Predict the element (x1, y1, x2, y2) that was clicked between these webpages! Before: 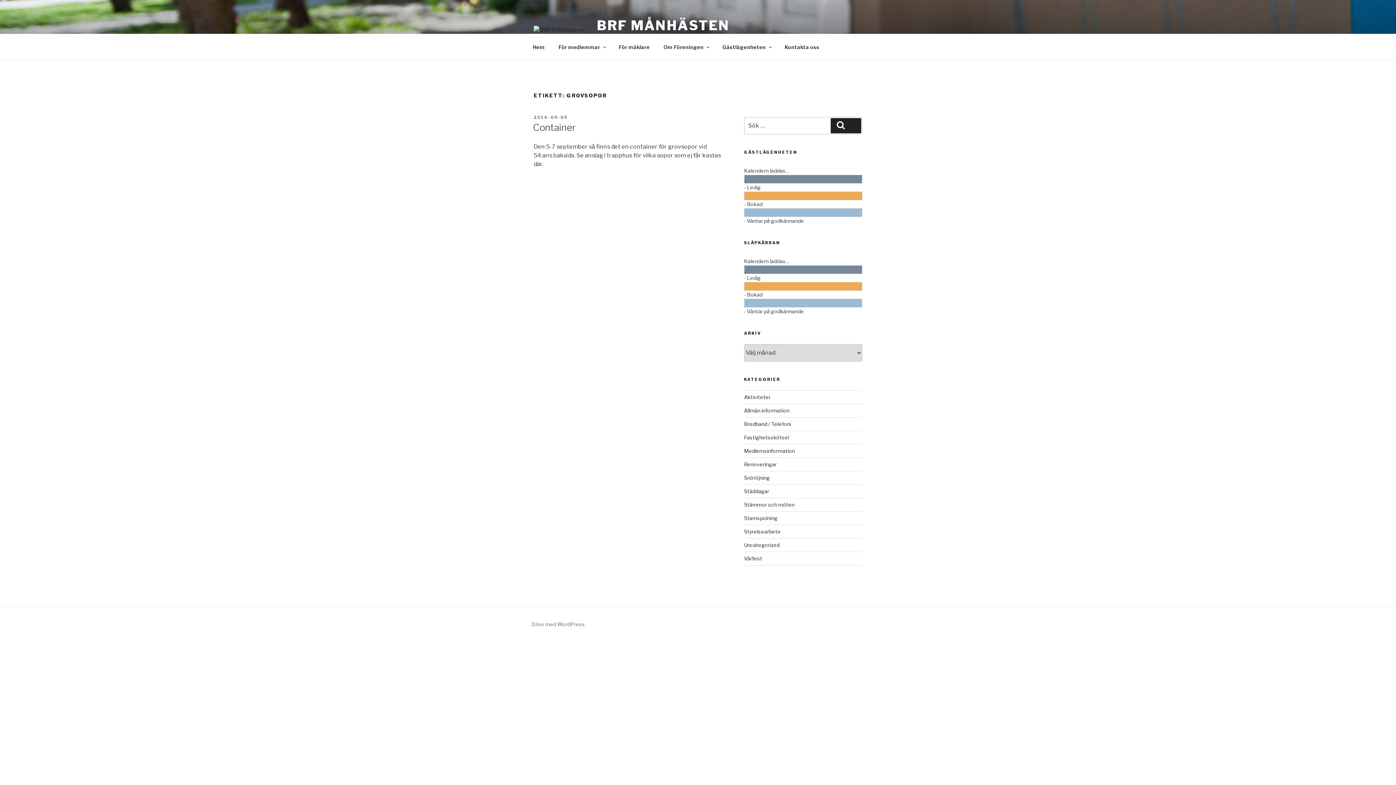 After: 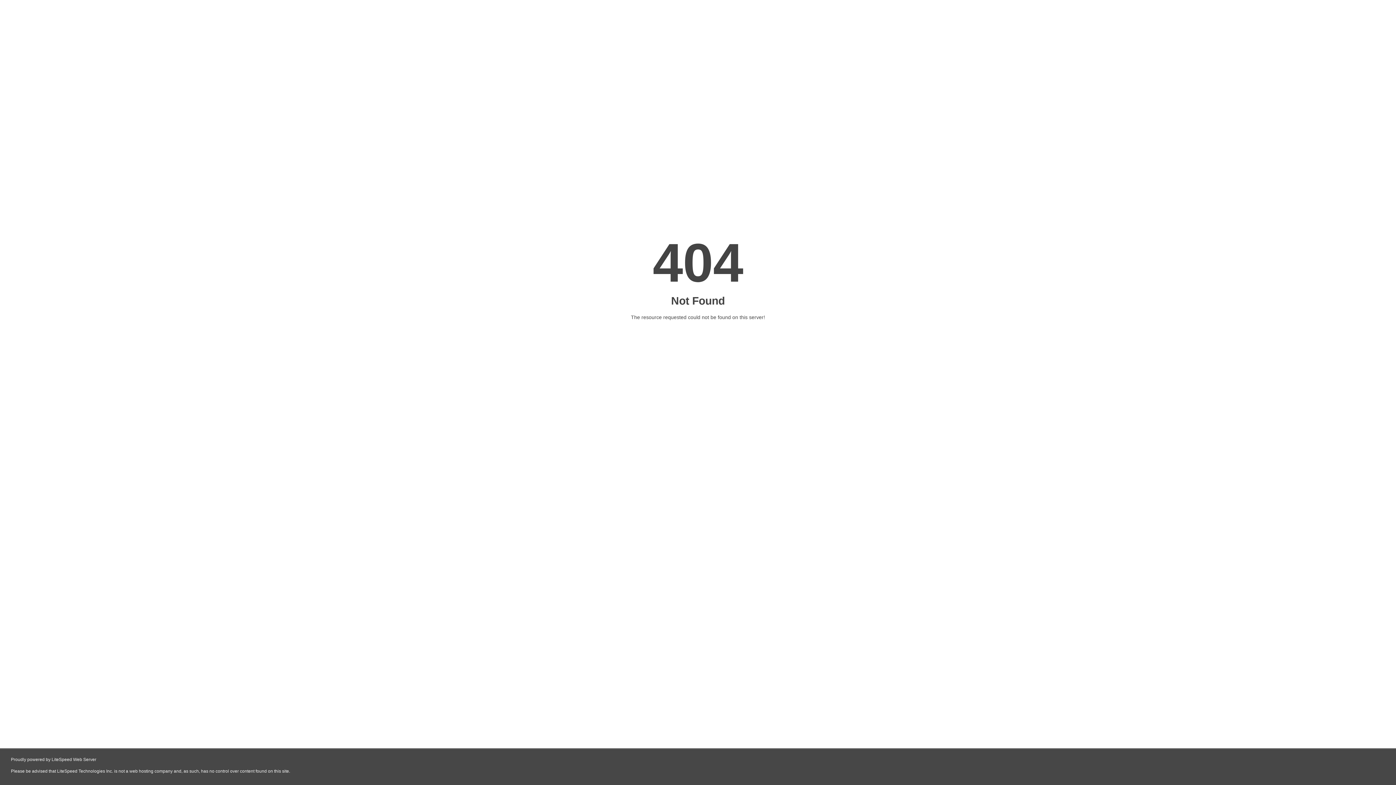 Action: label: Aktiviteter bbox: (744, 394, 770, 400)